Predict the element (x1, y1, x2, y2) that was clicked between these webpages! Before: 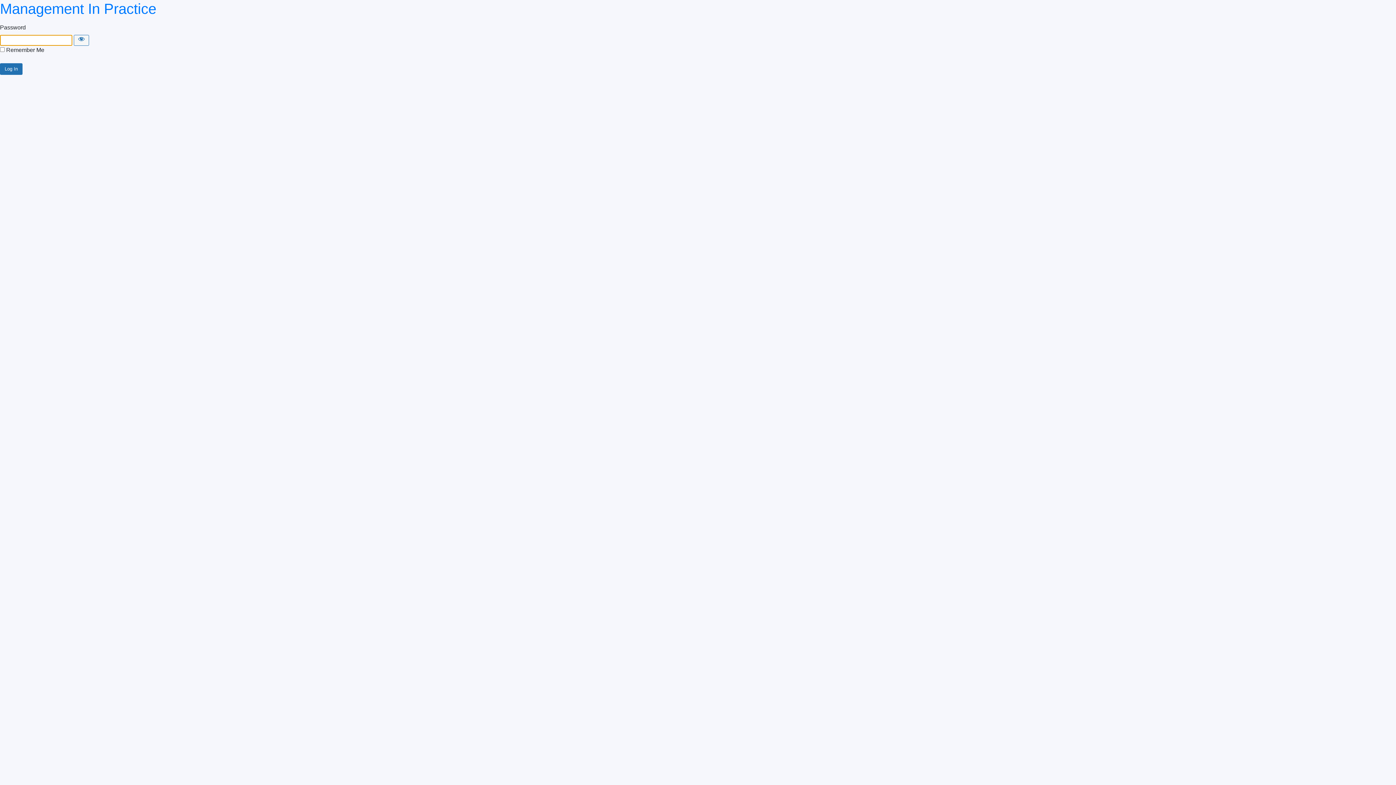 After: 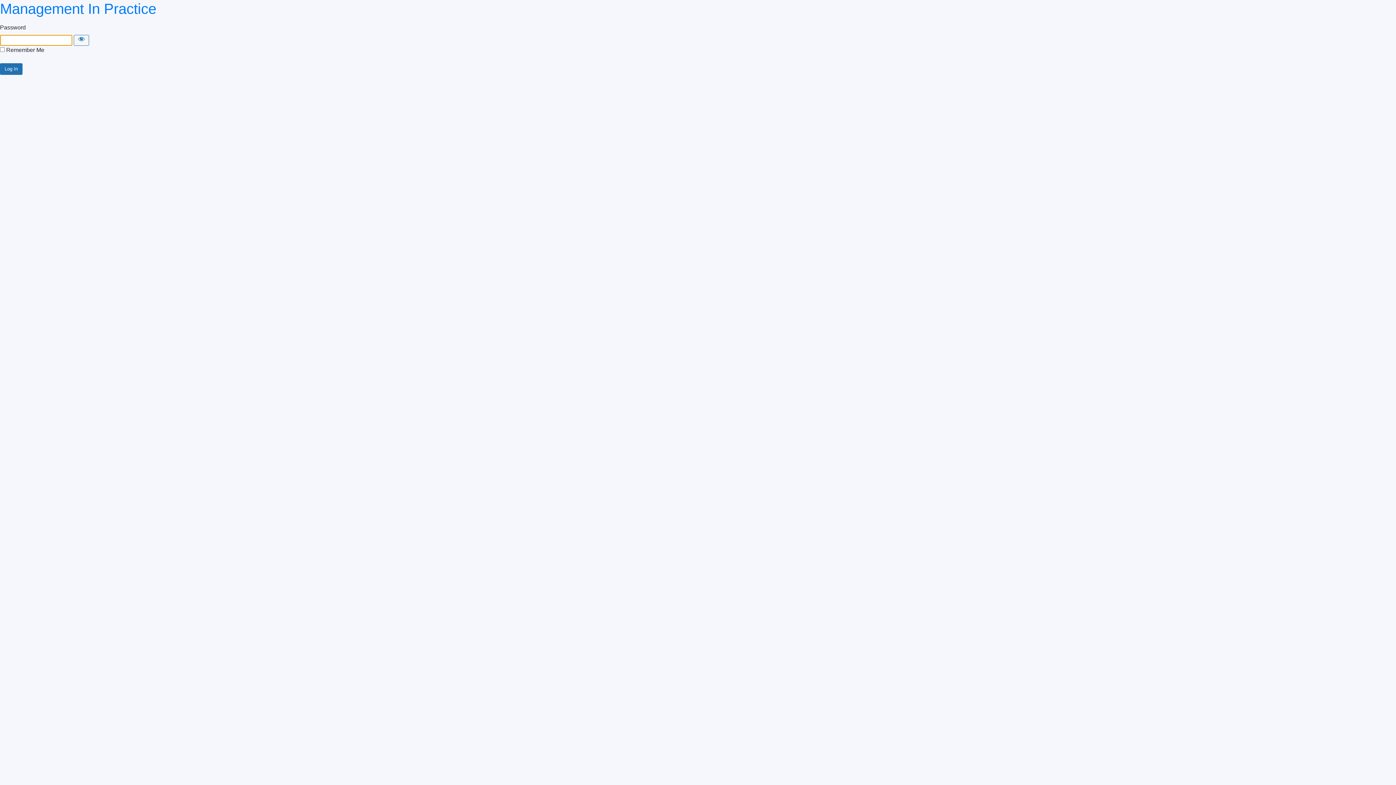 Action: bbox: (0, 0, 156, 16) label: Management In Practice